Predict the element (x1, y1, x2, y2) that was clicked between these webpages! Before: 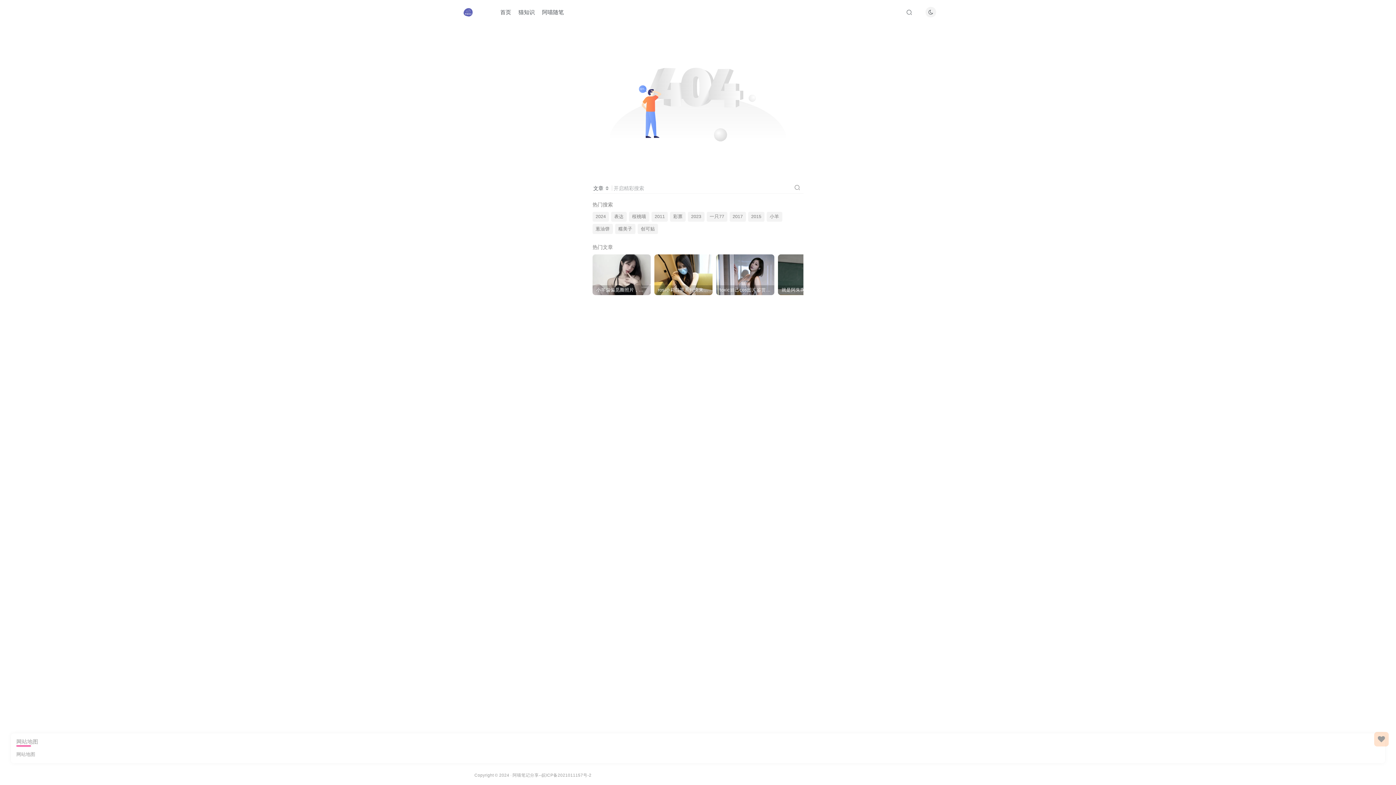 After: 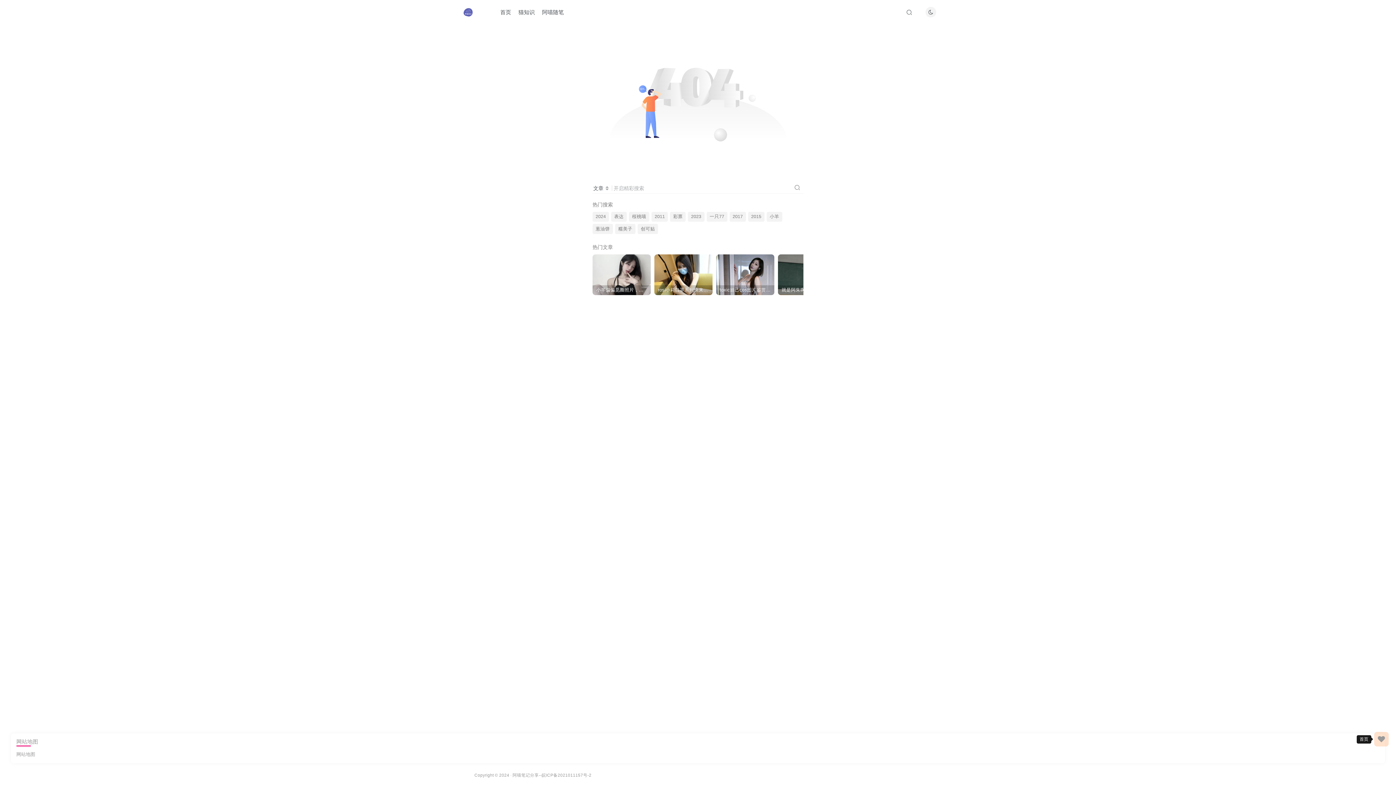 Action: bbox: (1374, 732, 1389, 746)